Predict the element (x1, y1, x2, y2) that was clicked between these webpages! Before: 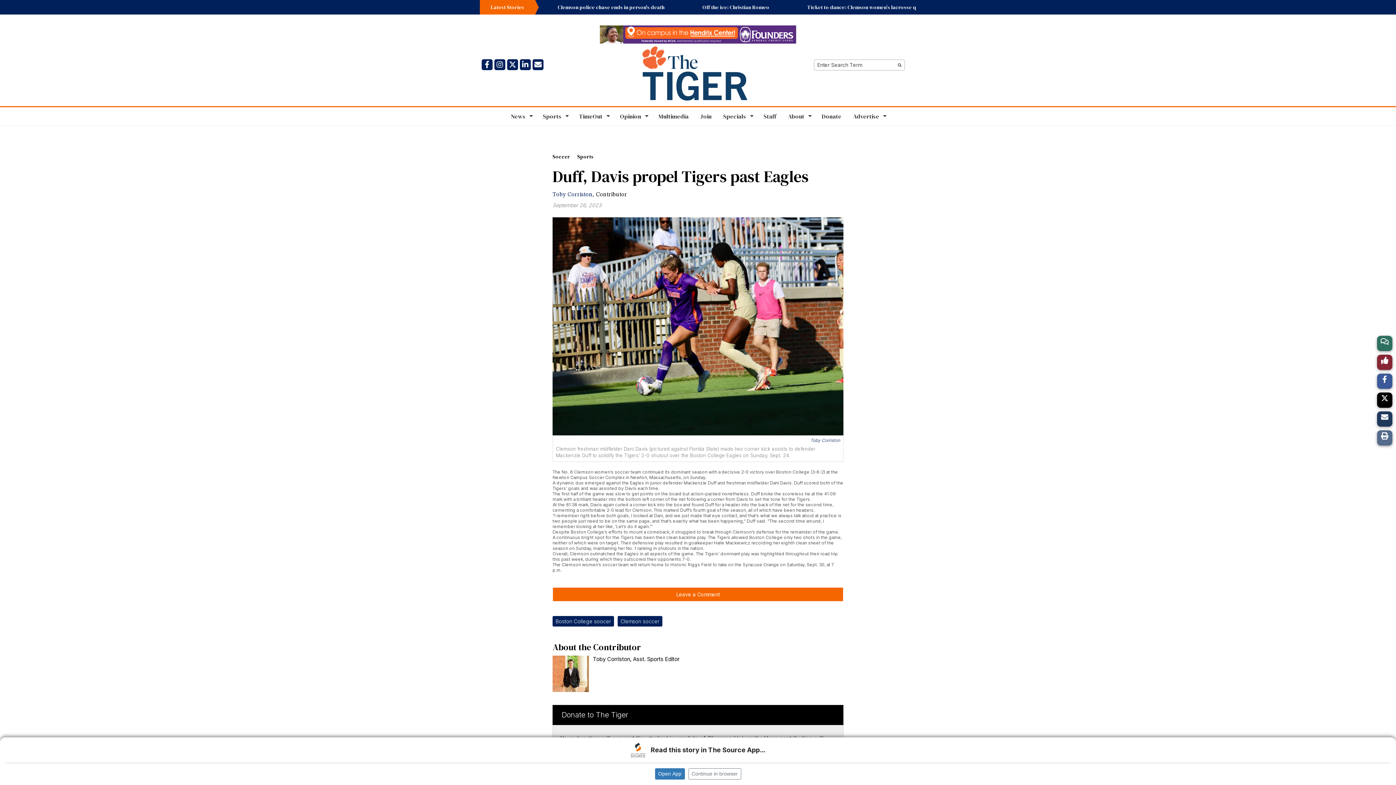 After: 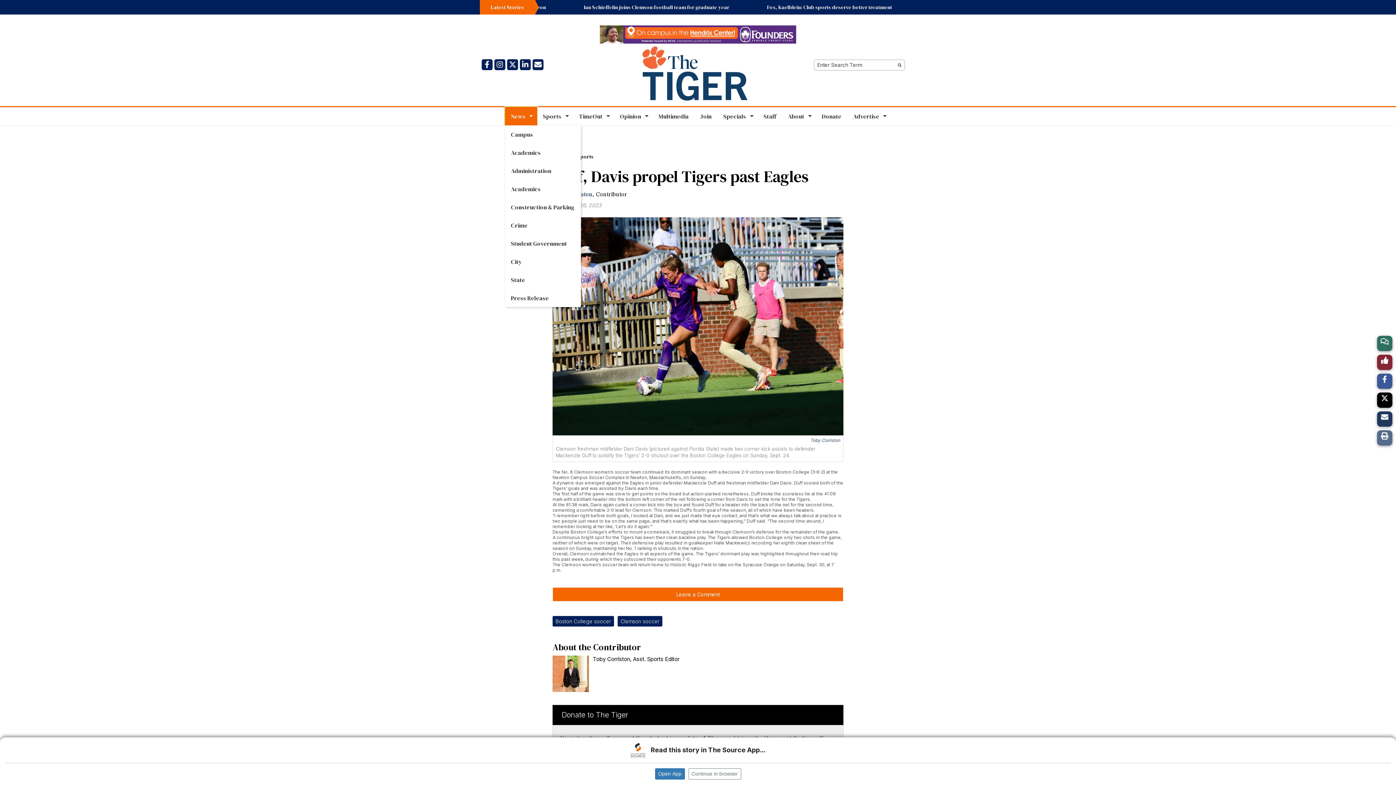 Action: label: News bbox: (505, 107, 537, 125)